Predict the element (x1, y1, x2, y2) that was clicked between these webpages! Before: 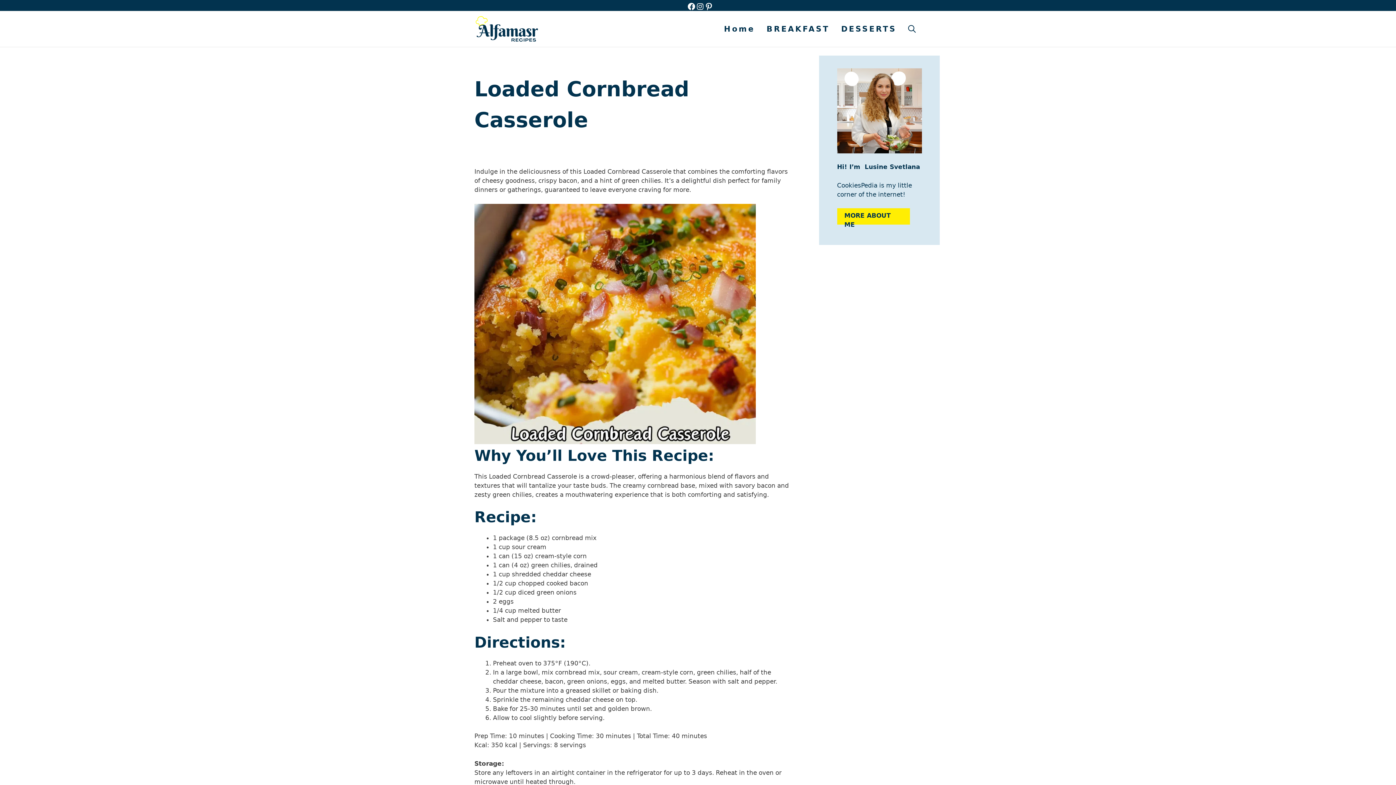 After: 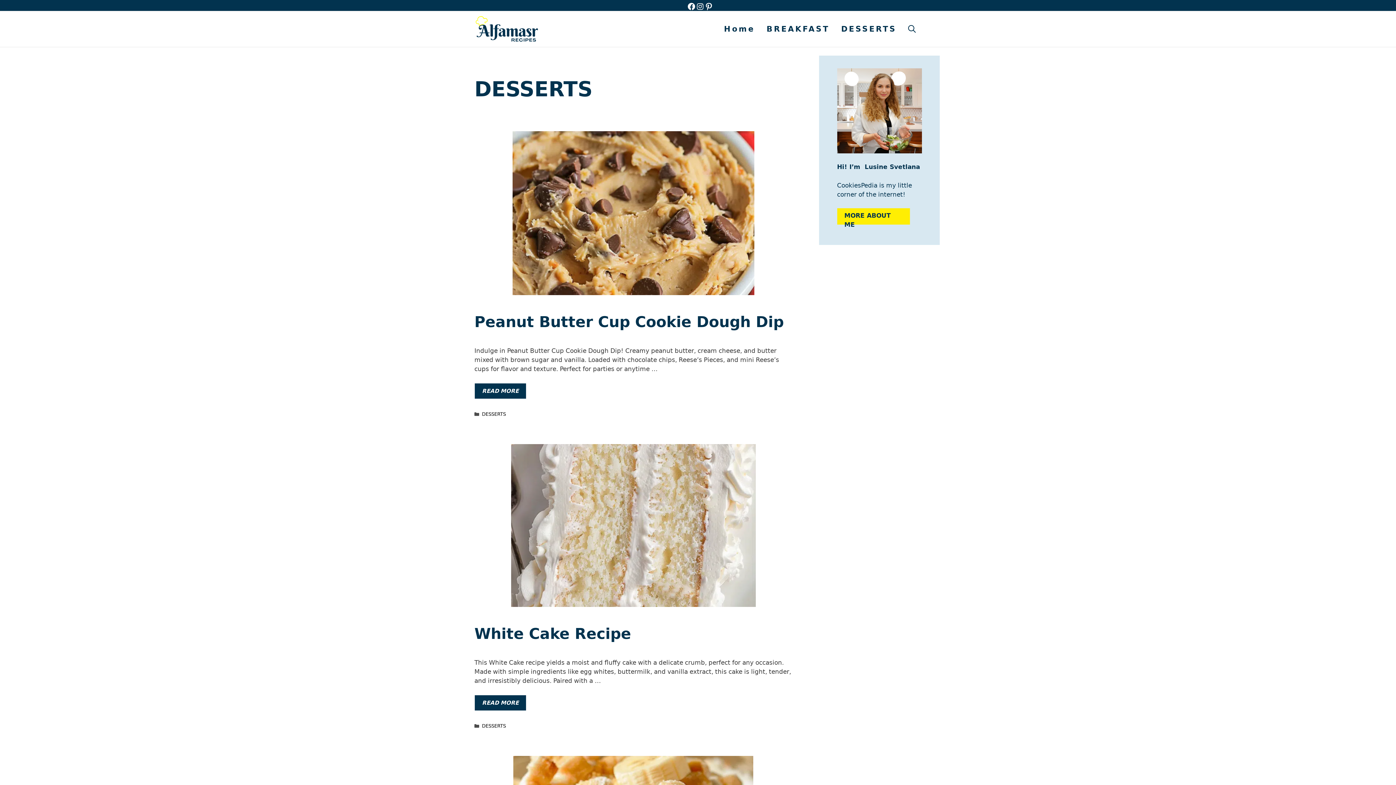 Action: bbox: (835, 11, 902, 46) label: DESSERTS